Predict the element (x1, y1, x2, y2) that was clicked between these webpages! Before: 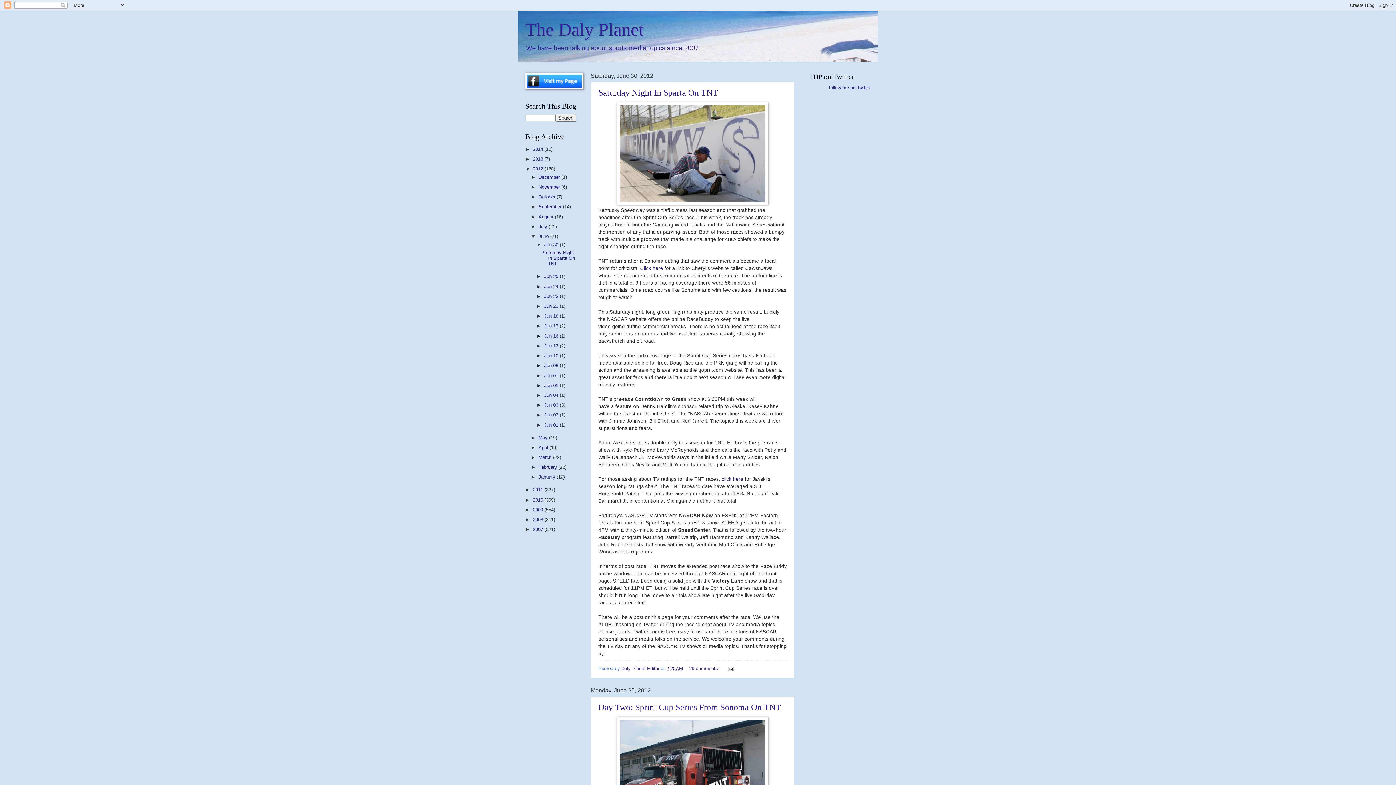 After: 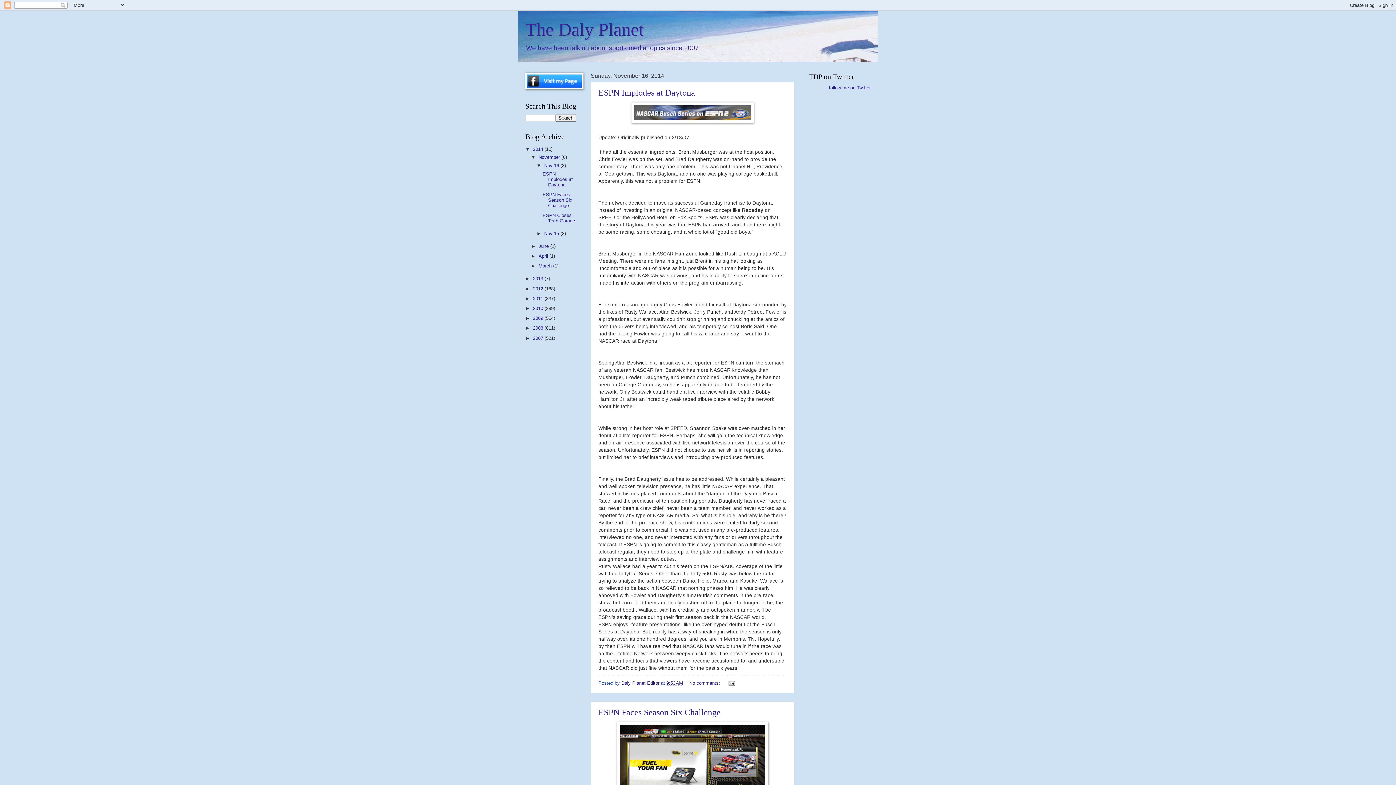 Action: bbox: (533, 146, 544, 151) label: 2014 